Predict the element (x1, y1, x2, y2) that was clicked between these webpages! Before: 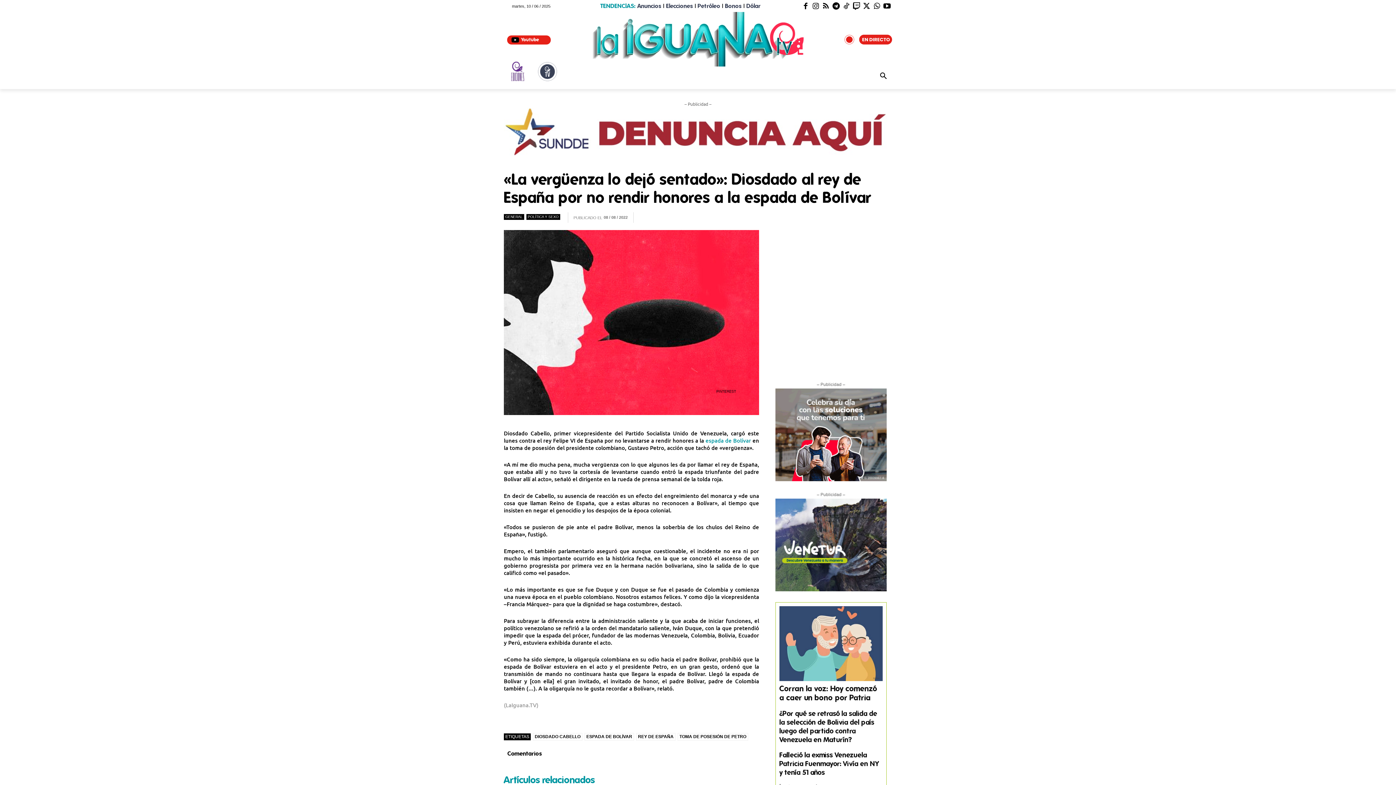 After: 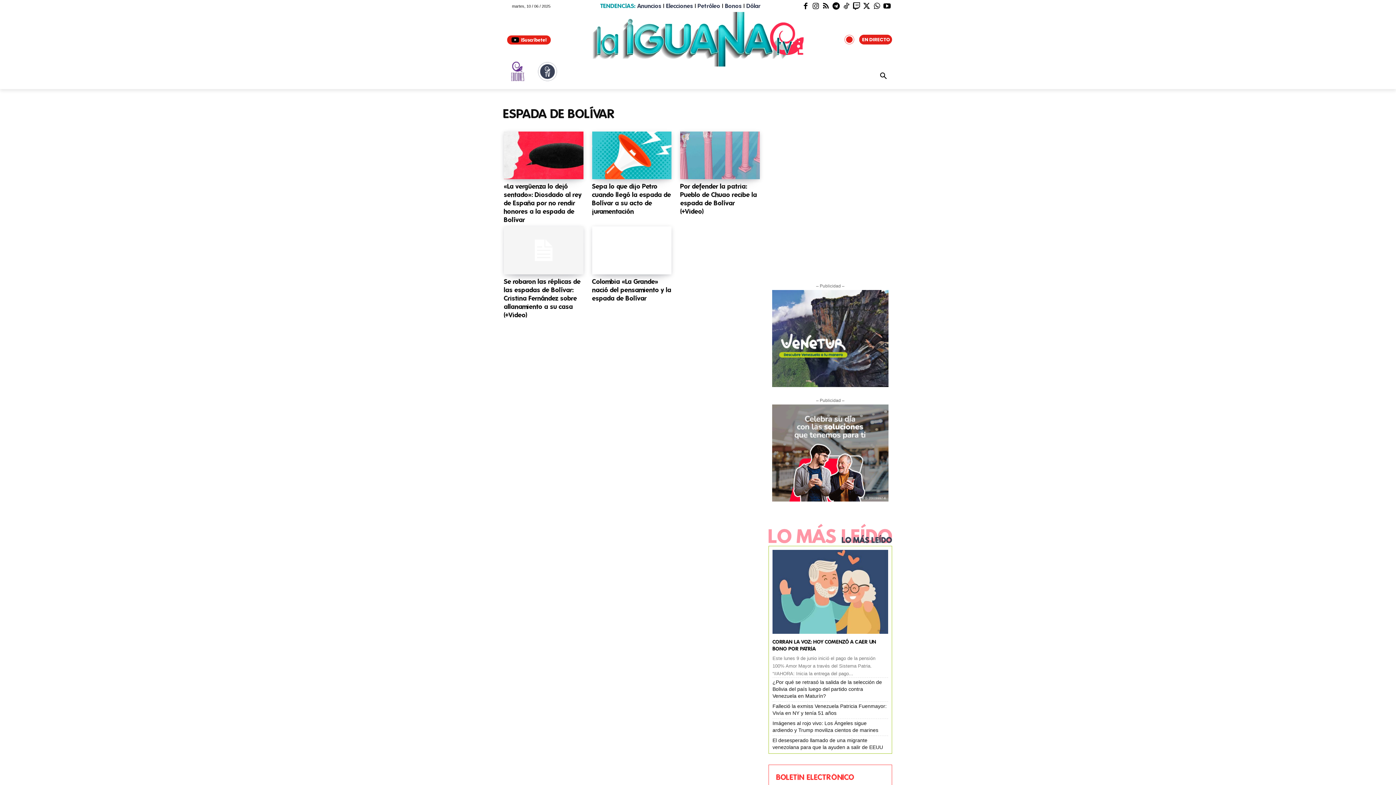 Action: label: ESPADA DE BOLÍVAR bbox: (584, 733, 634, 741)